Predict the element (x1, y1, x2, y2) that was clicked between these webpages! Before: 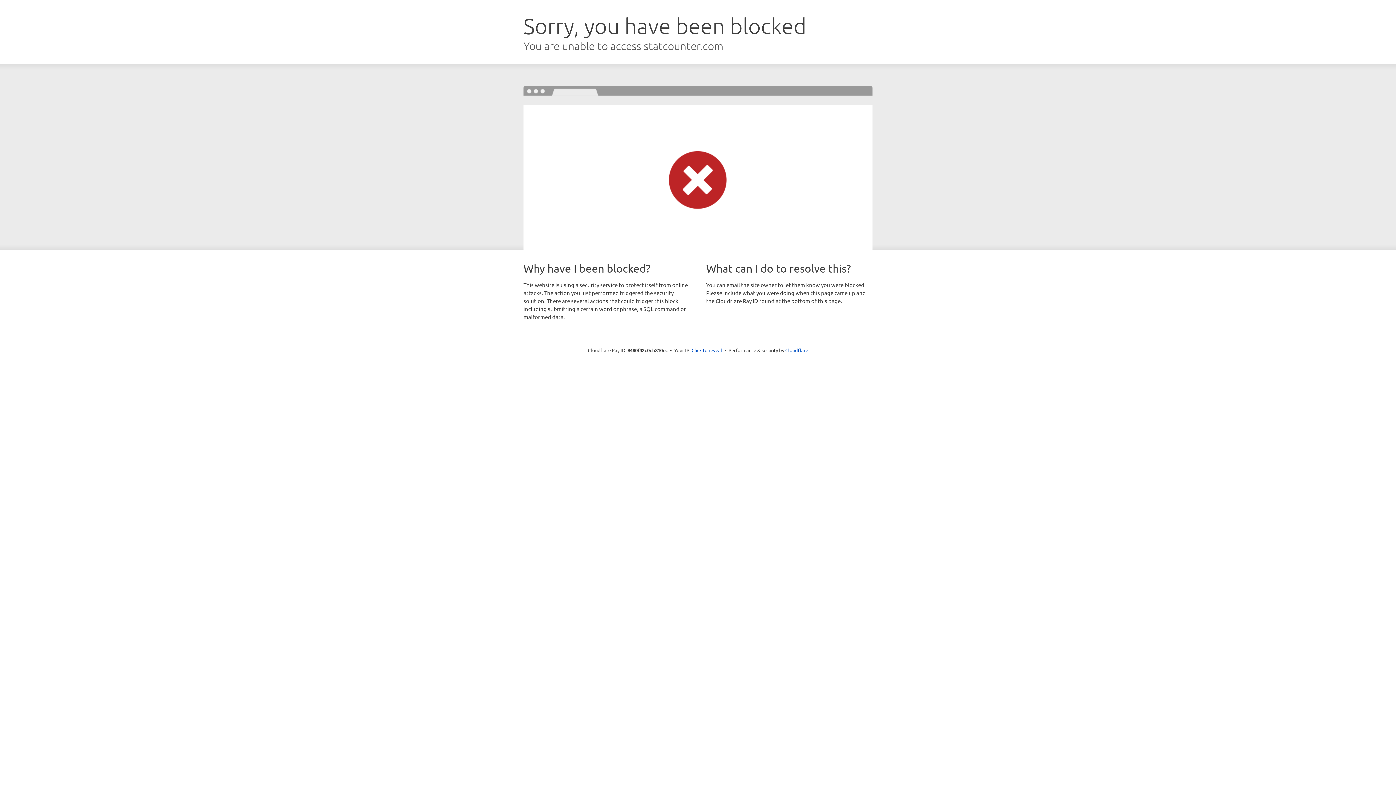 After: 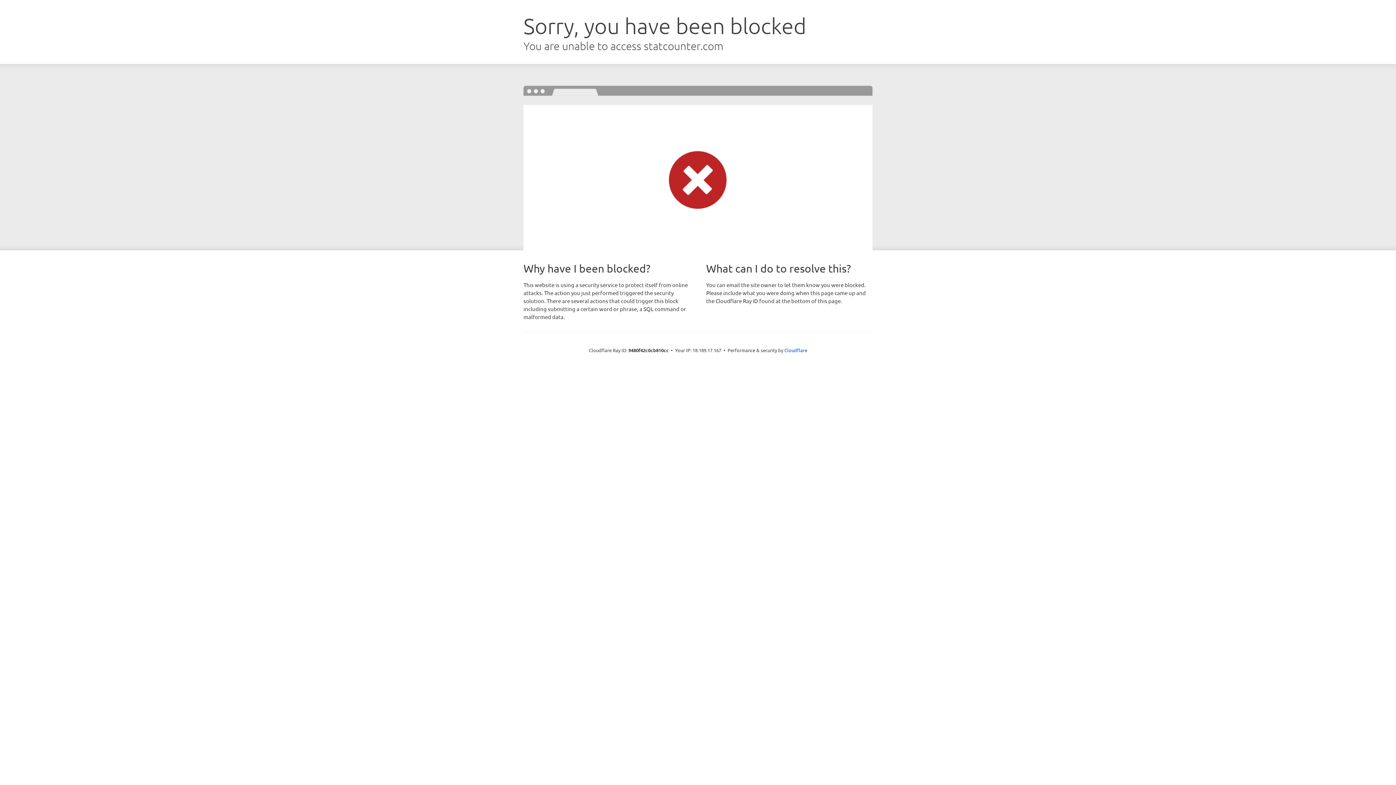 Action: label: Click to reveal bbox: (691, 346, 722, 353)